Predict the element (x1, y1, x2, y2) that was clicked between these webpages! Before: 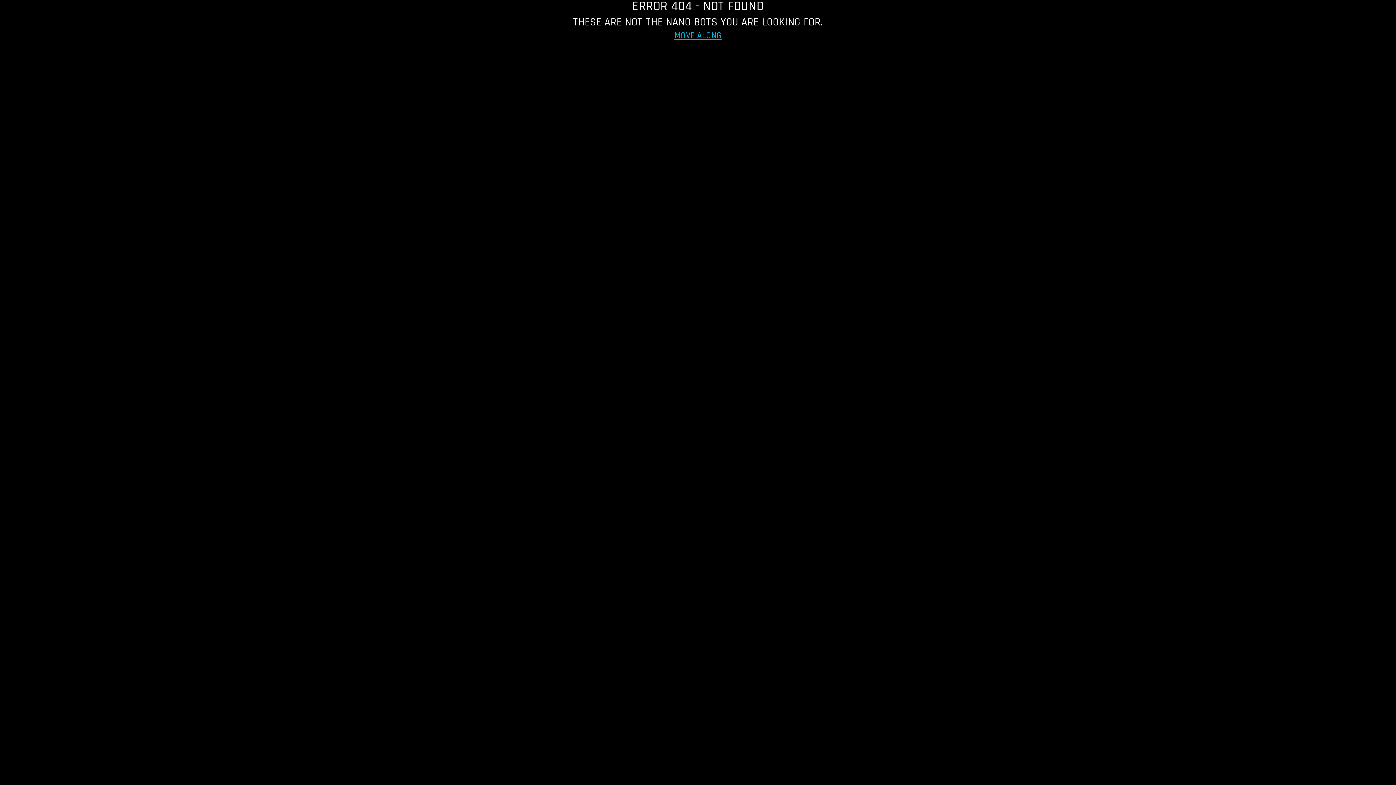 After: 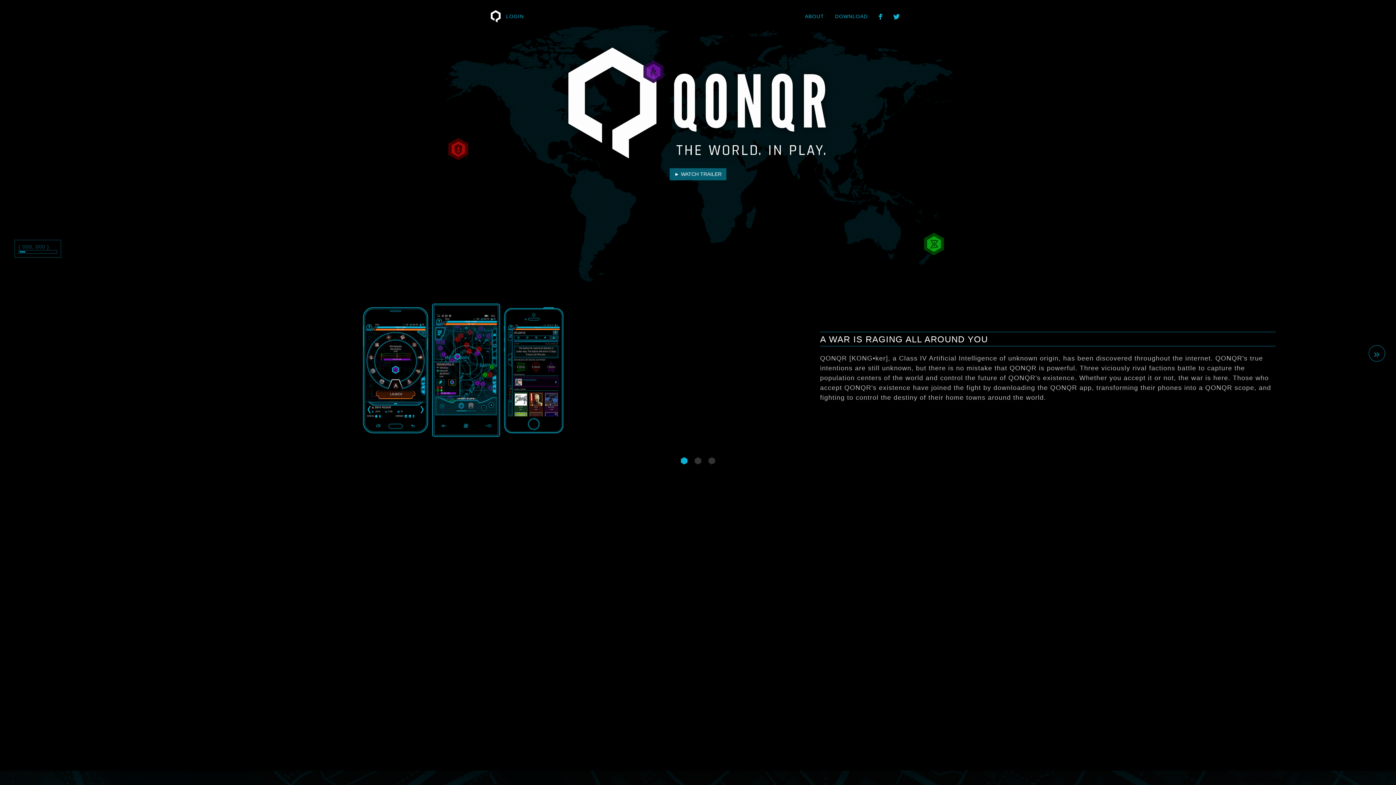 Action: label: MOVE ALONG bbox: (674, 30, 721, 41)